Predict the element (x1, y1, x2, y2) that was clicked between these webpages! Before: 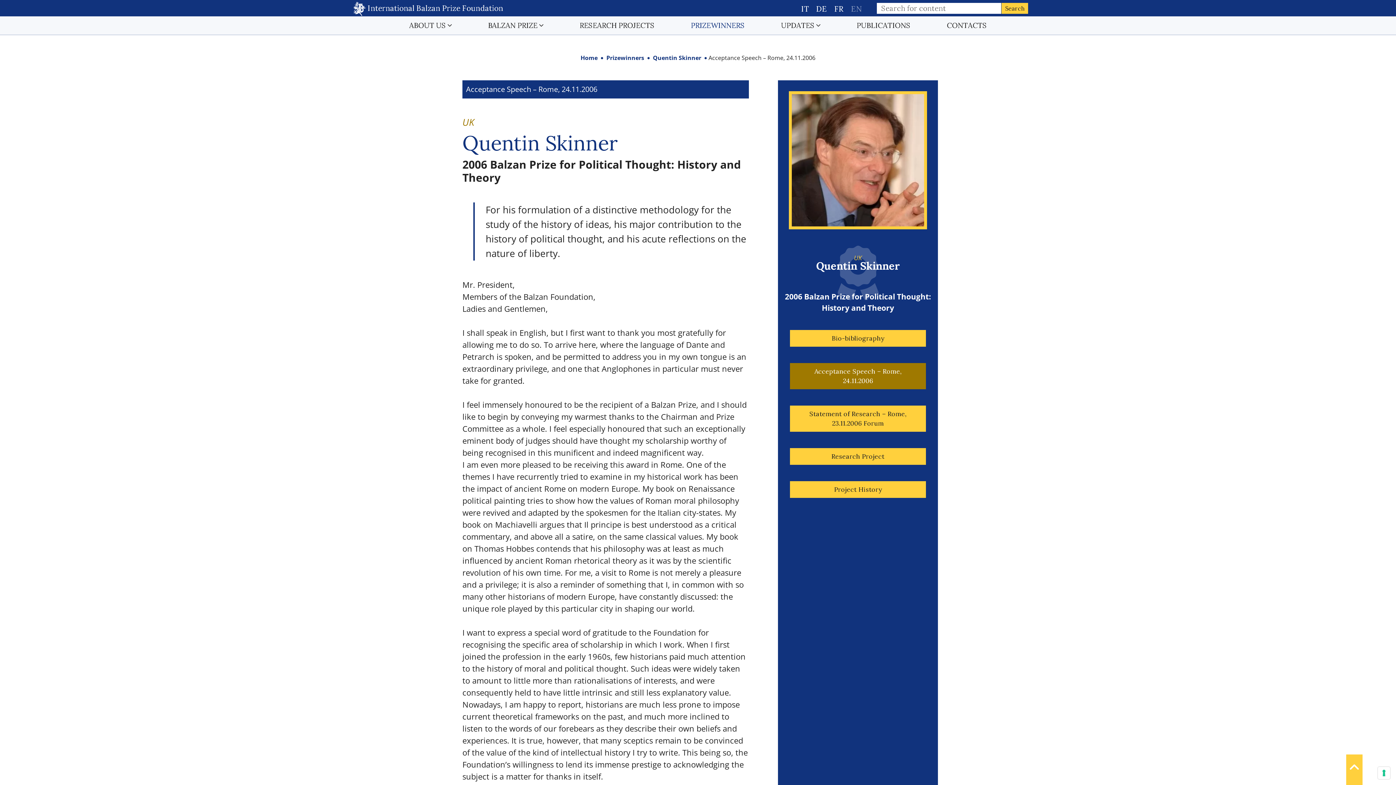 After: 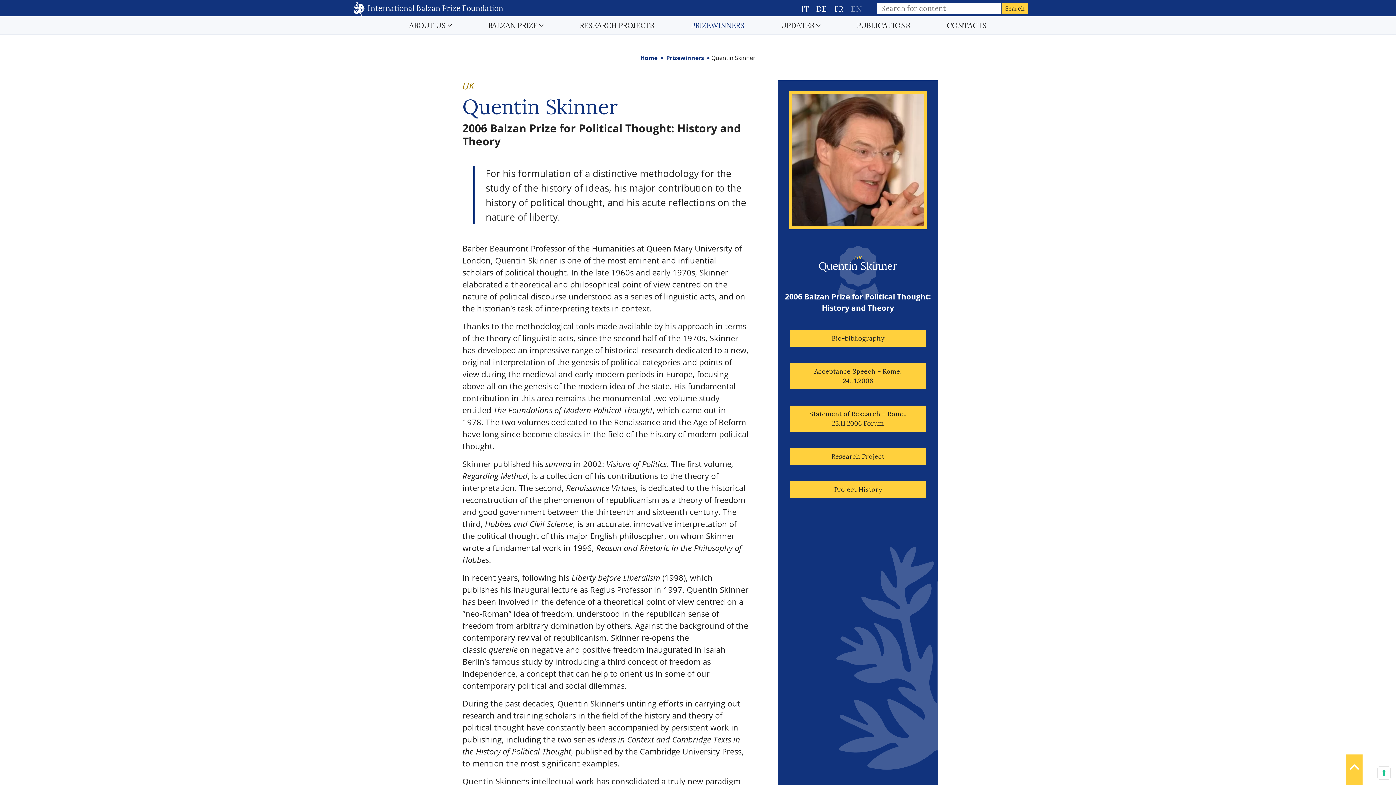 Action: label: Quentin Skinner bbox: (816, 259, 900, 273)